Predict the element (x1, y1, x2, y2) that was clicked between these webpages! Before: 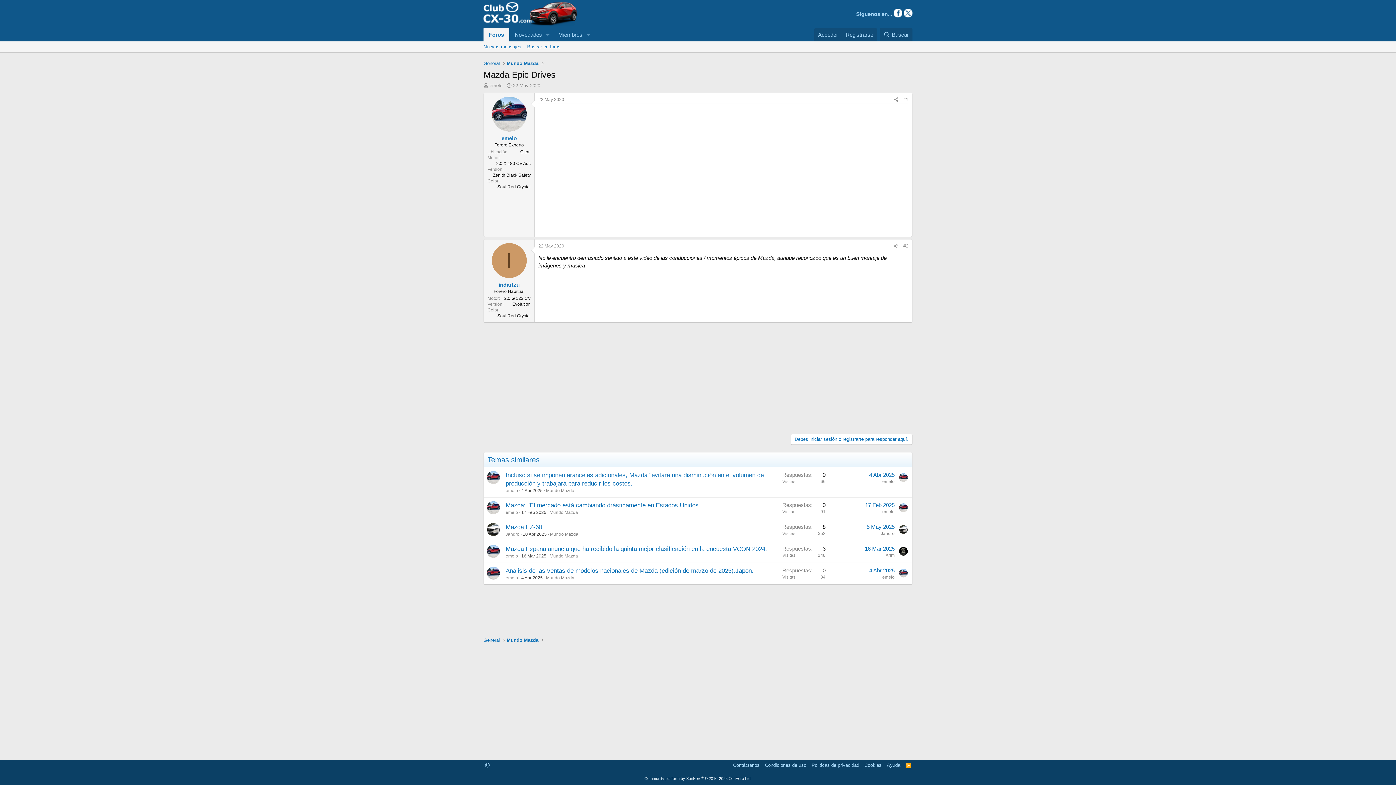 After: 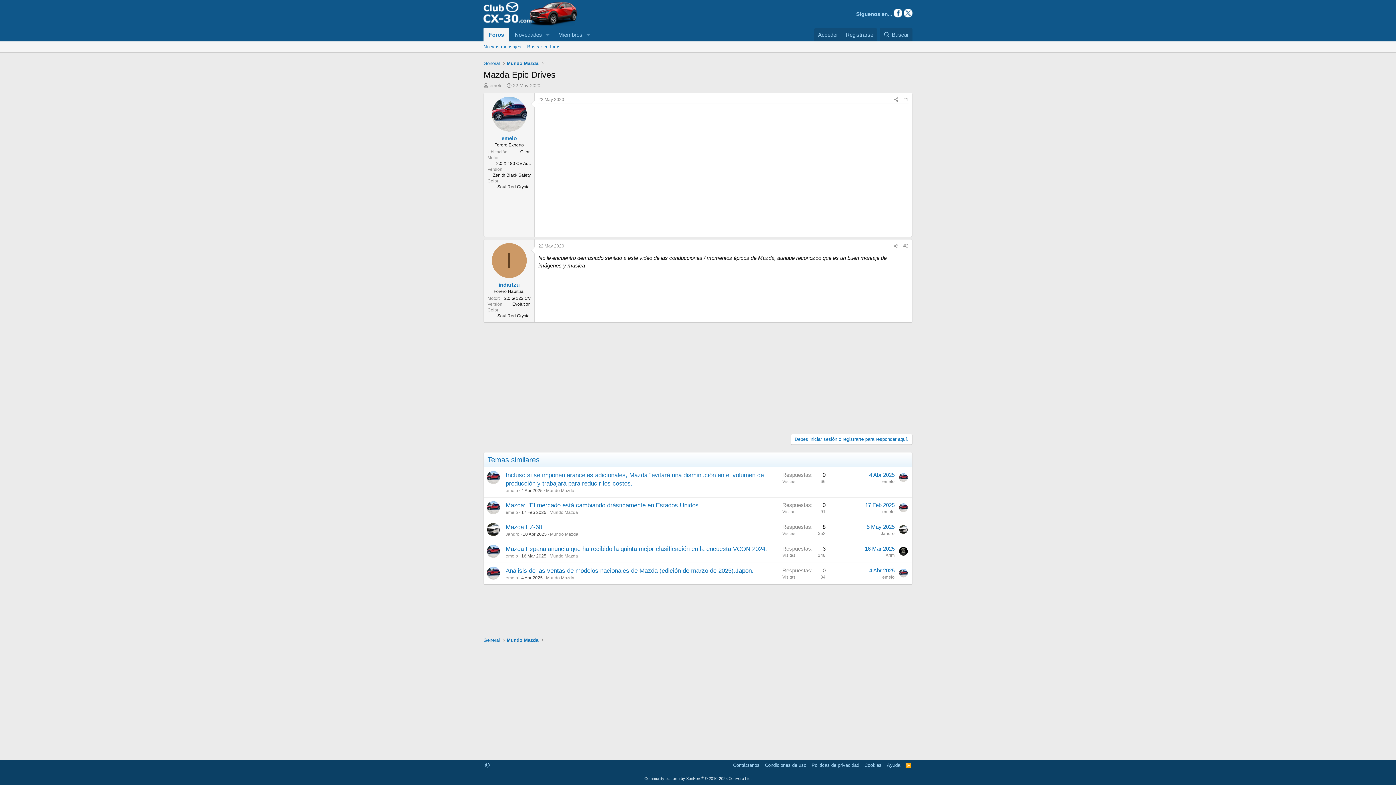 Action: bbox: (899, 547, 908, 555)